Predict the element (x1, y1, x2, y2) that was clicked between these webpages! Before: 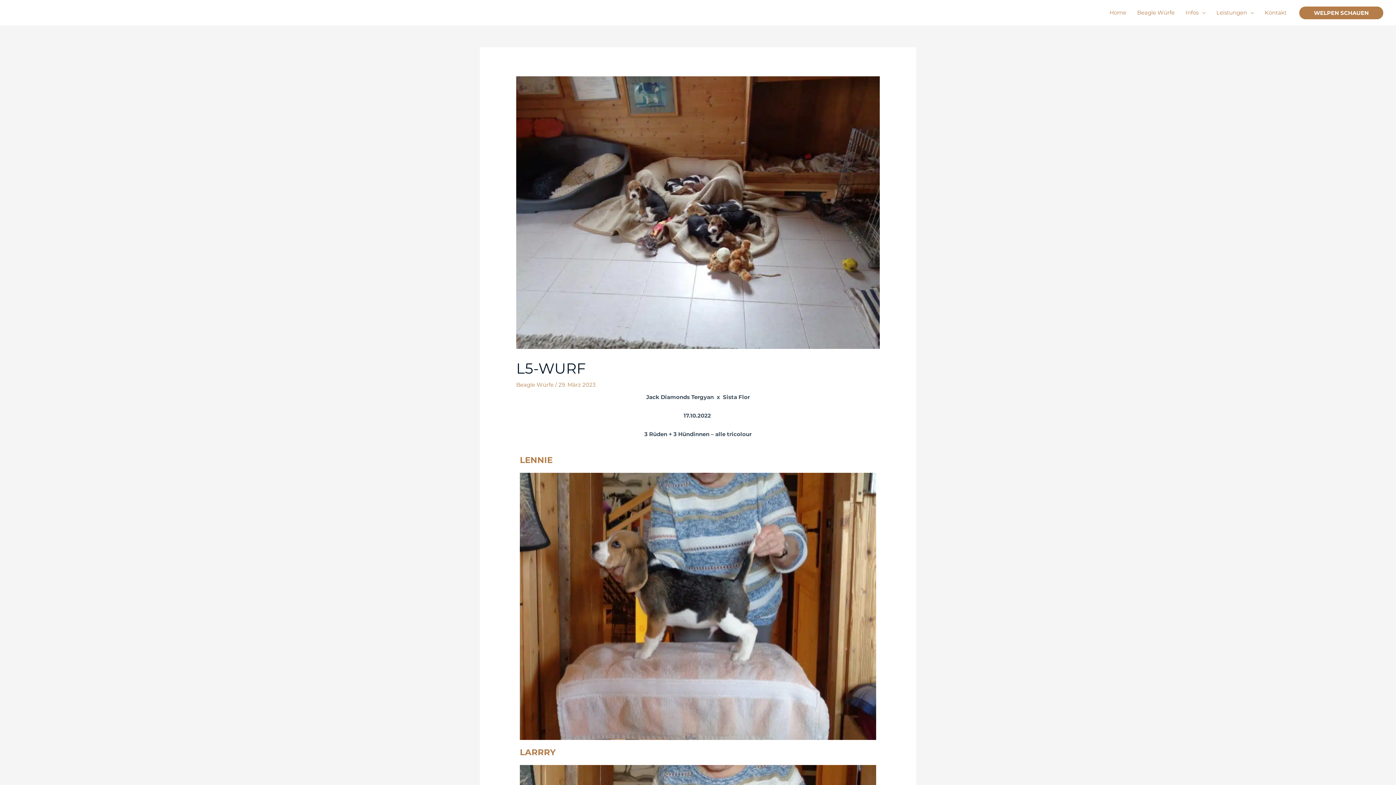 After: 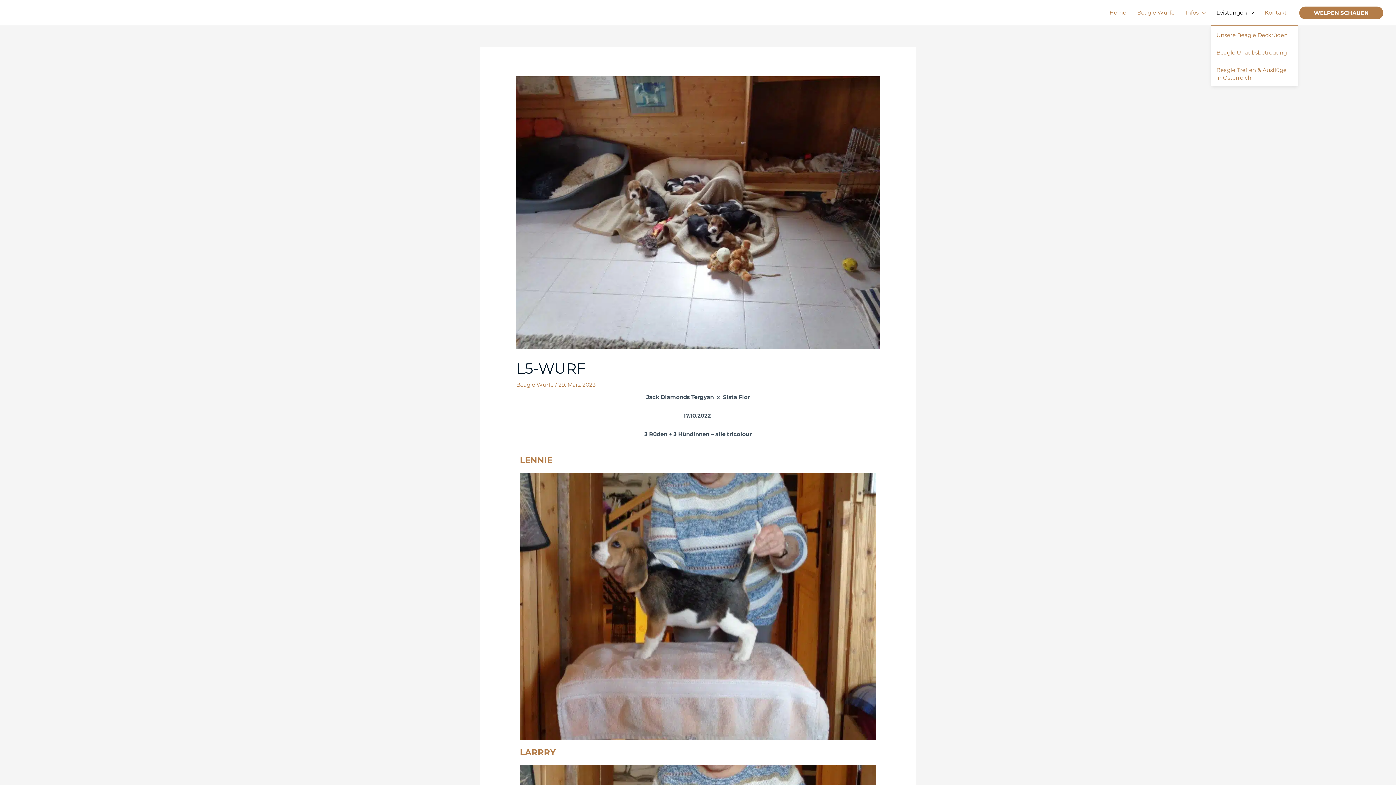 Action: bbox: (1211, 0, 1259, 25) label: Leistungen